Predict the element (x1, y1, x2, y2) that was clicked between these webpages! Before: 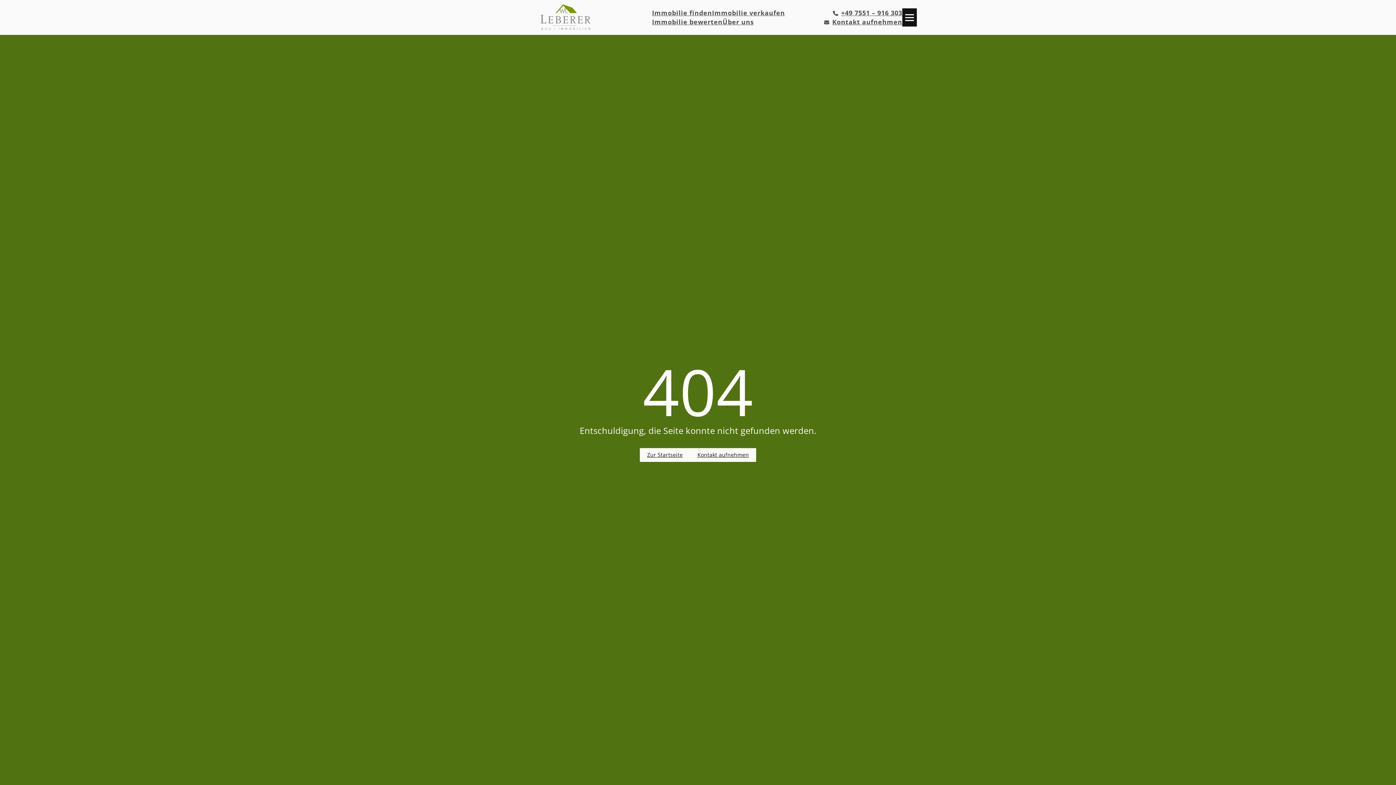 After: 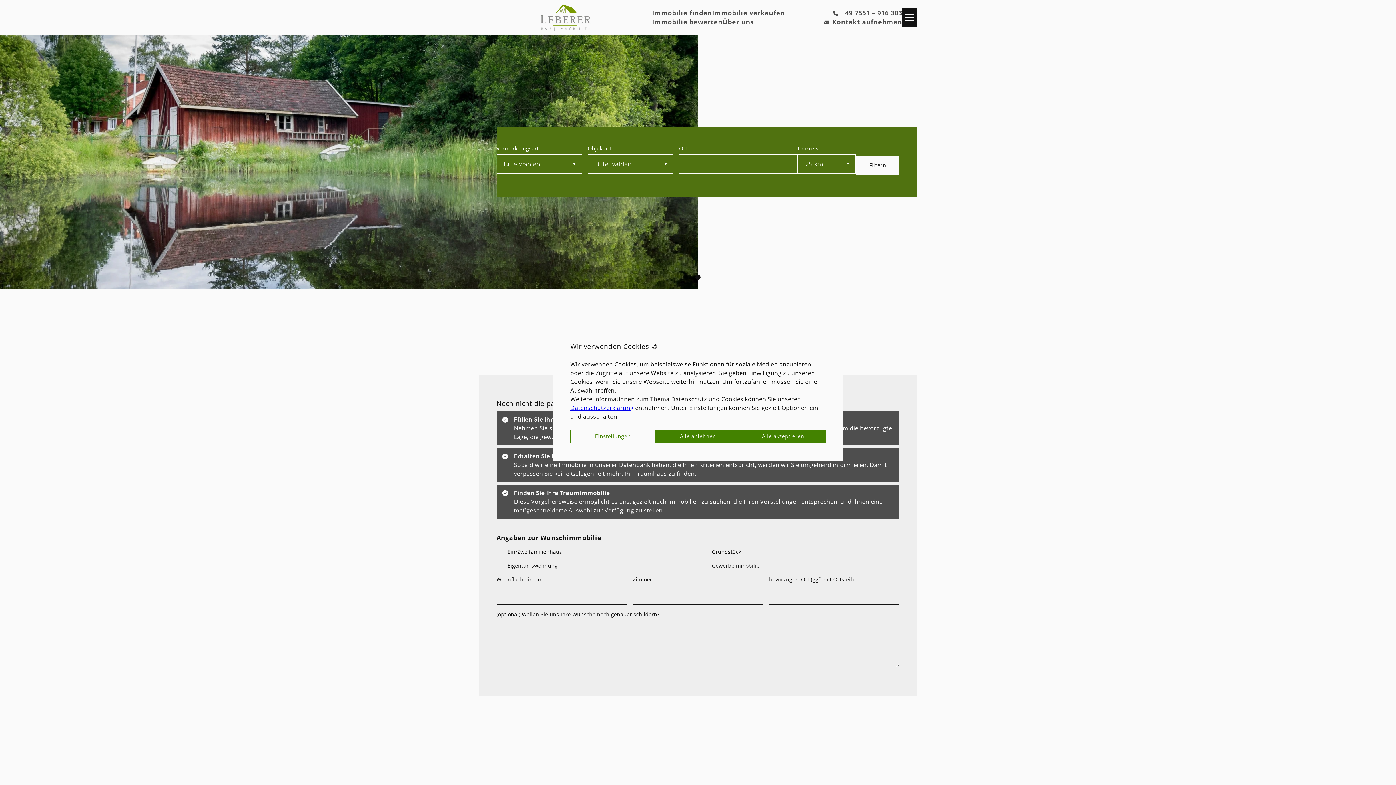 Action: label: Immobilie finden bbox: (652, 8, 712, 17)